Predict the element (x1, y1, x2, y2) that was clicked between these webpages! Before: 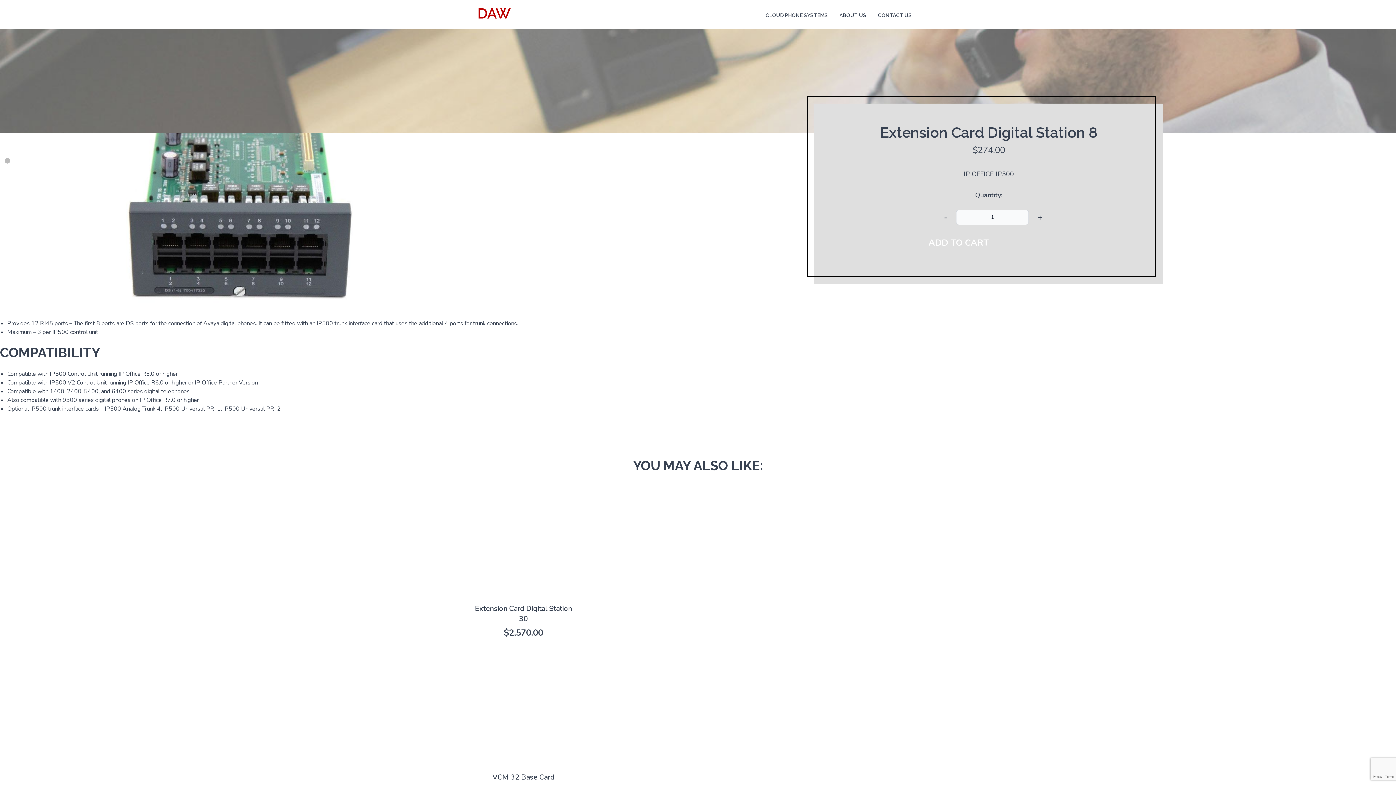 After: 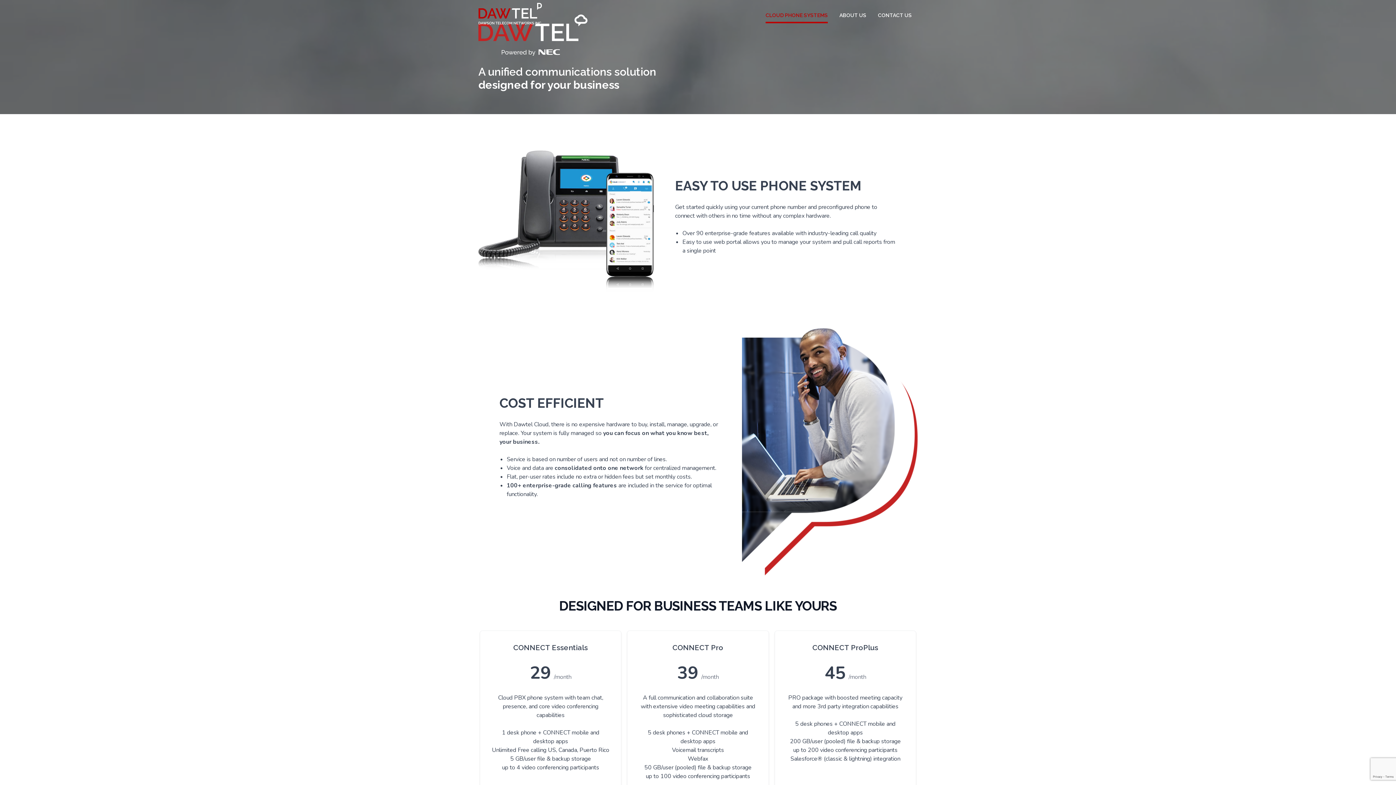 Action: bbox: (760, 5, 833, 23) label: CLOUD PHONE SYSTEMS